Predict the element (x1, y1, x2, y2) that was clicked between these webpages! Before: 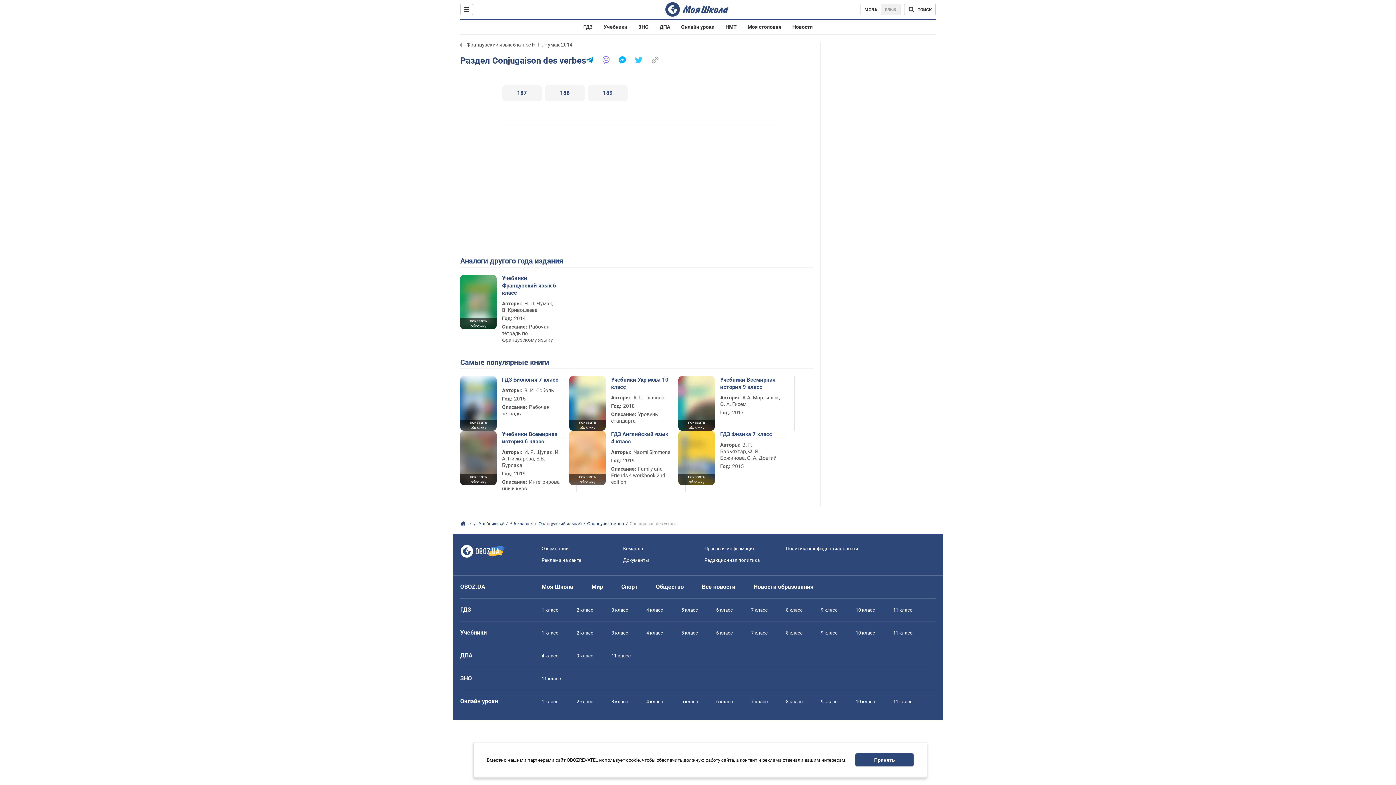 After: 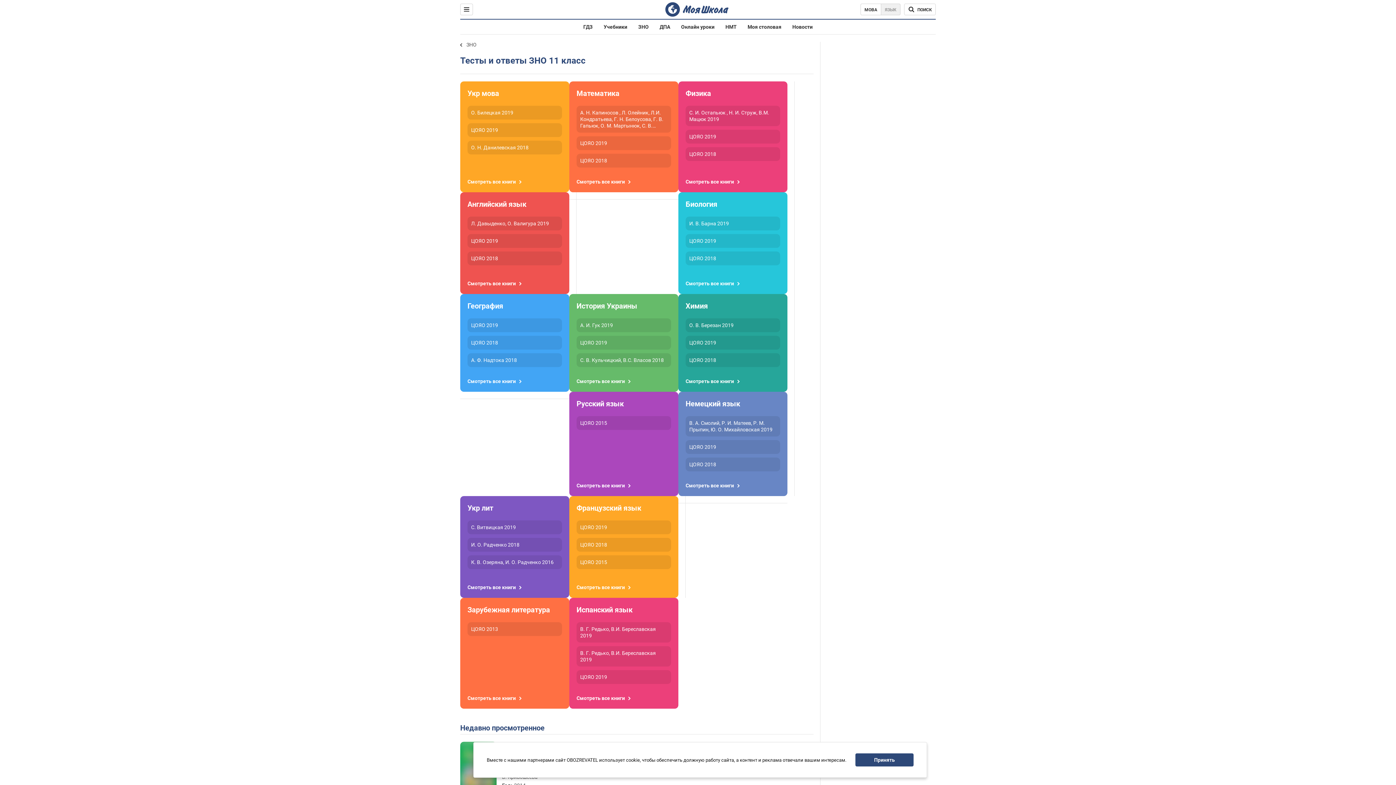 Action: label: 11 класс bbox: (541, 676, 561, 681)